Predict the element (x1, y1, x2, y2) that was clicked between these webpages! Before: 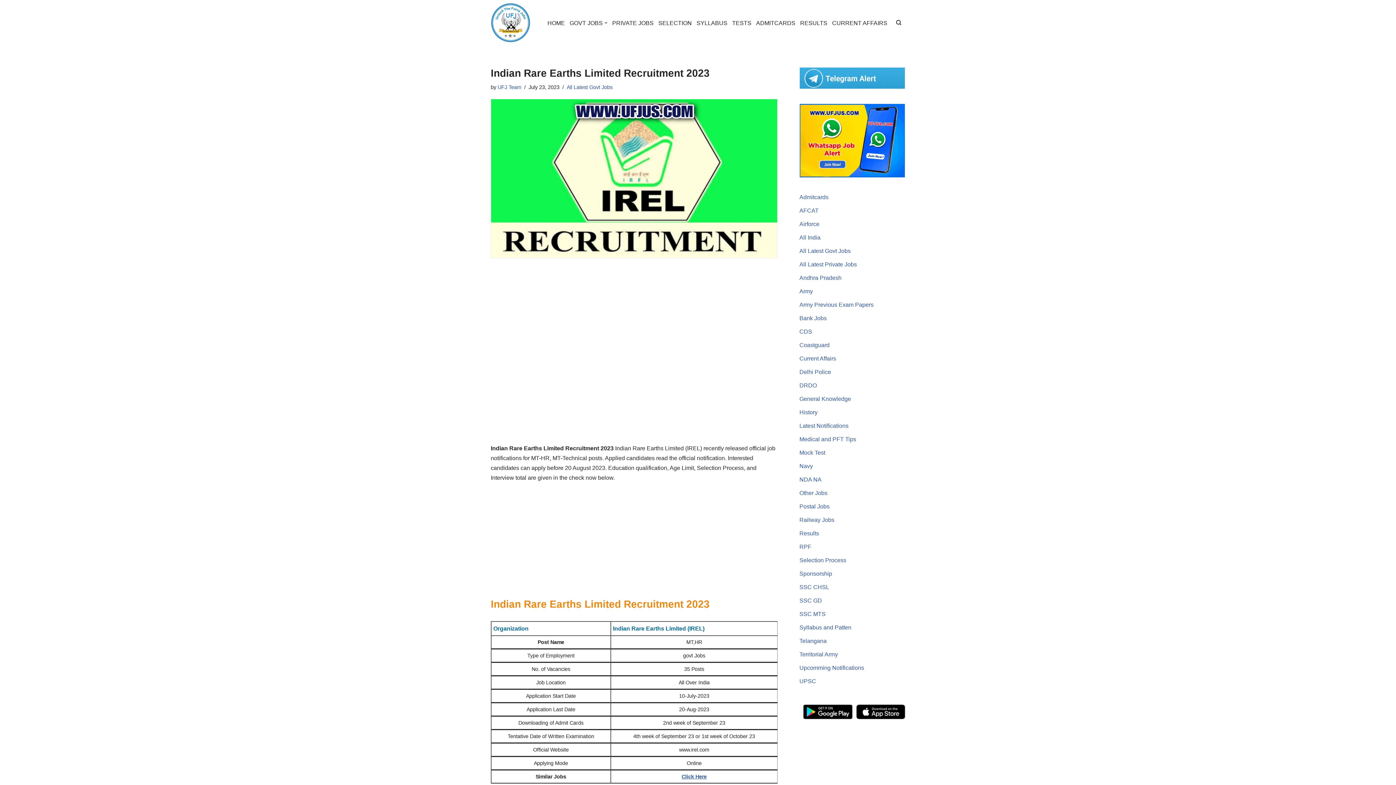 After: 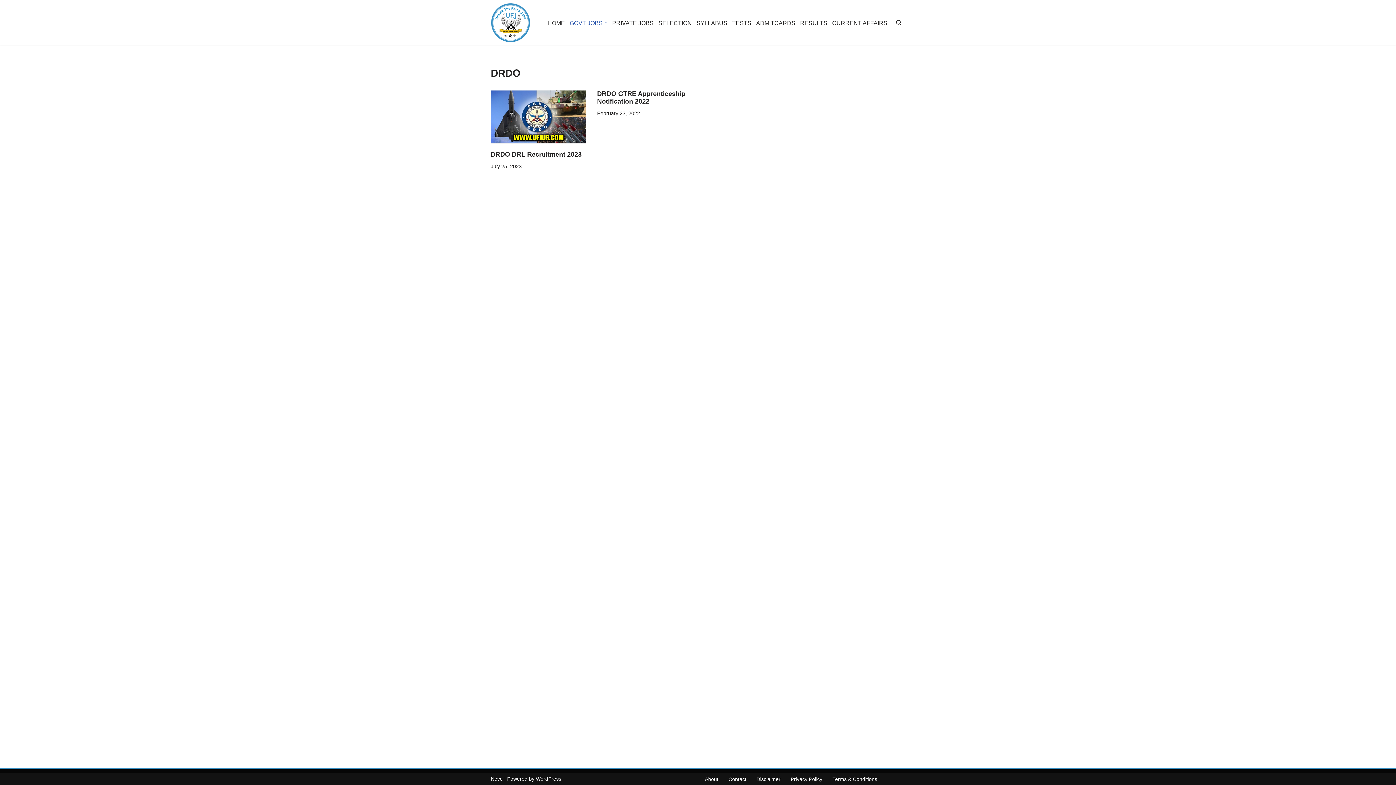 Action: bbox: (799, 382, 817, 388) label: DRDO